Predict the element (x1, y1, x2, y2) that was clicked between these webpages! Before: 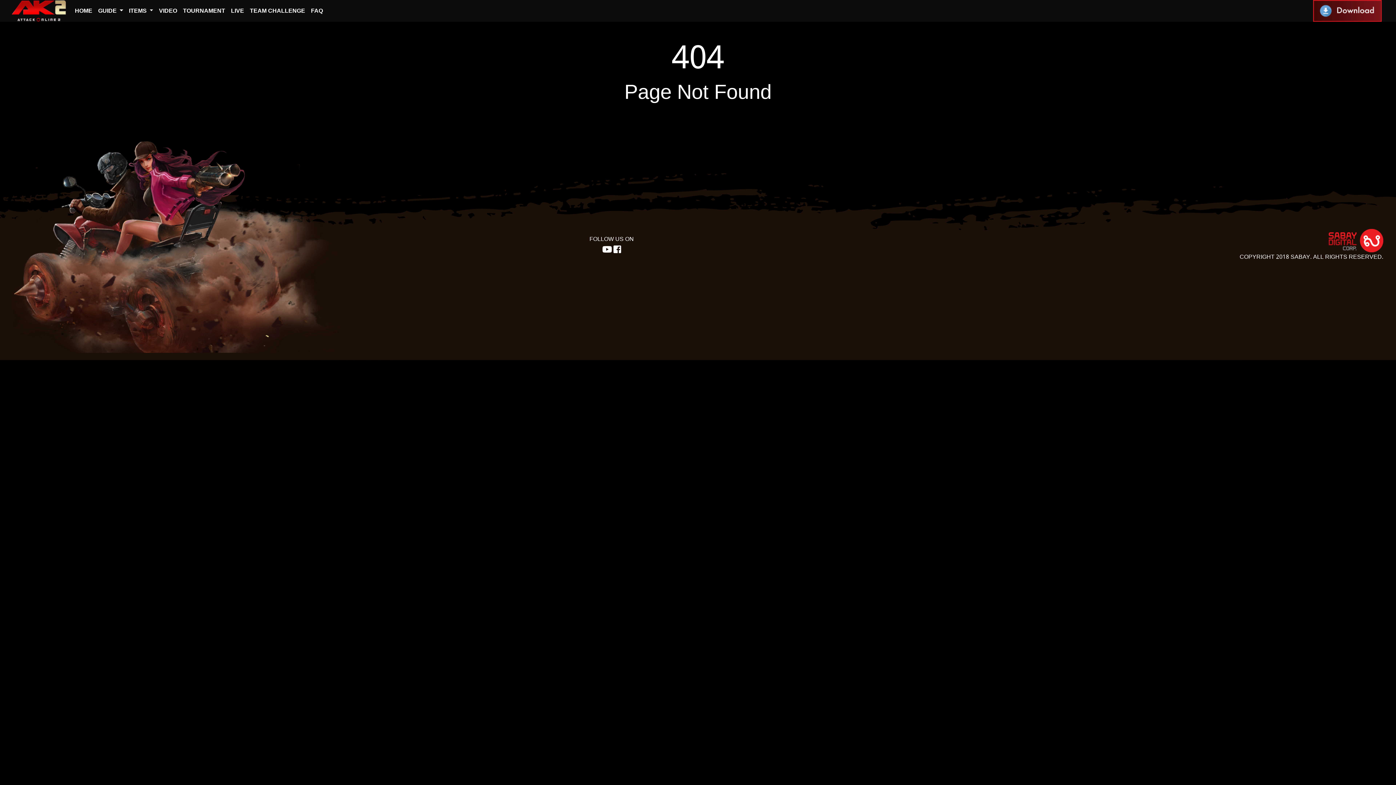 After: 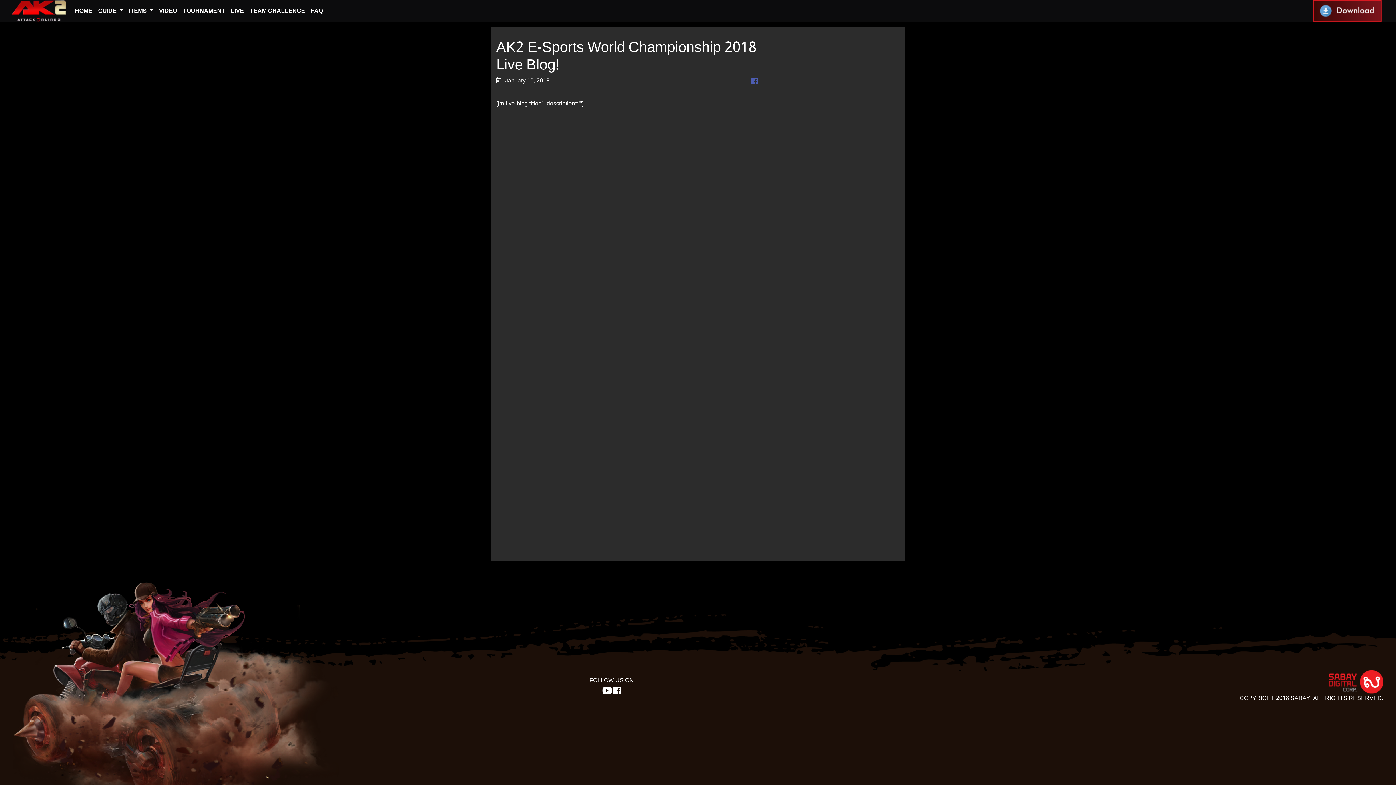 Action: bbox: (228, 3, 247, 18) label: LIVE